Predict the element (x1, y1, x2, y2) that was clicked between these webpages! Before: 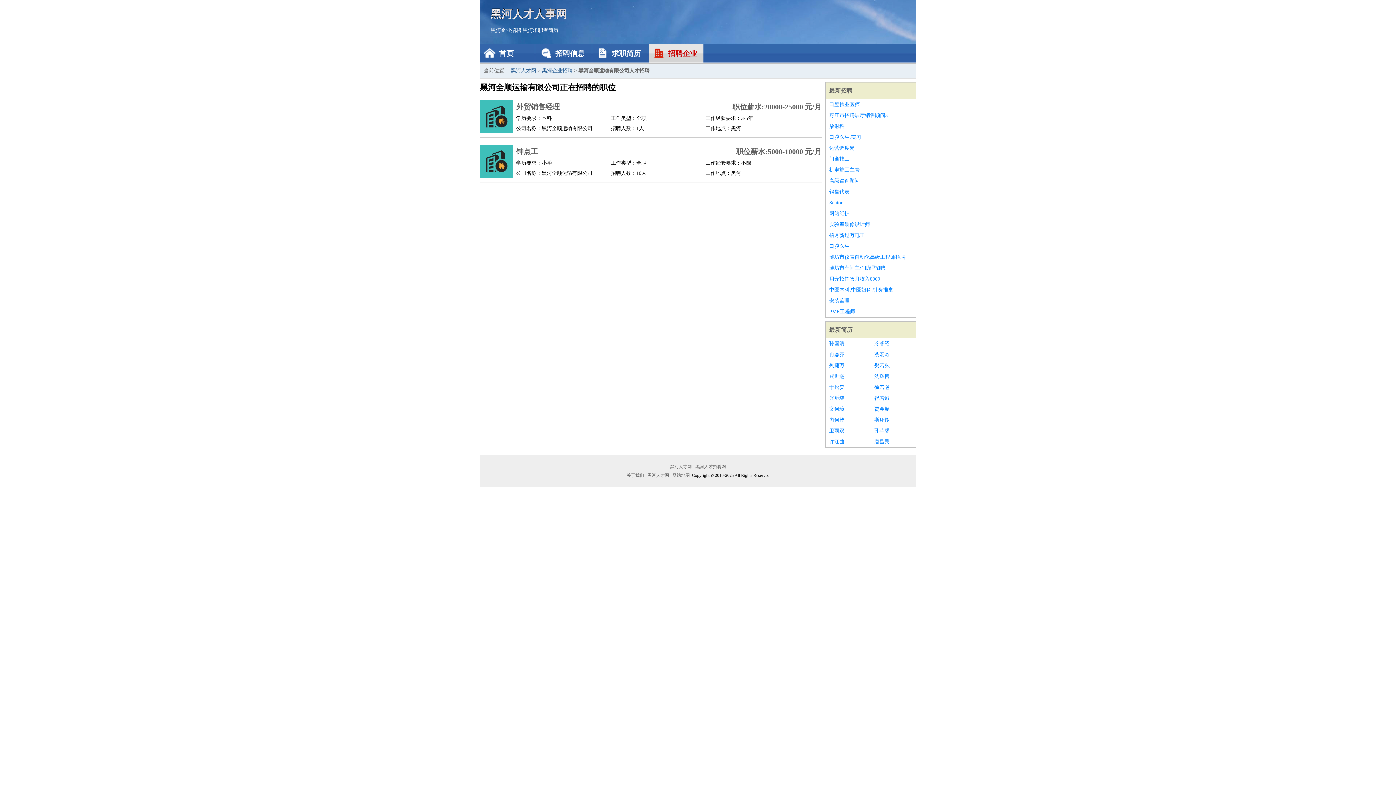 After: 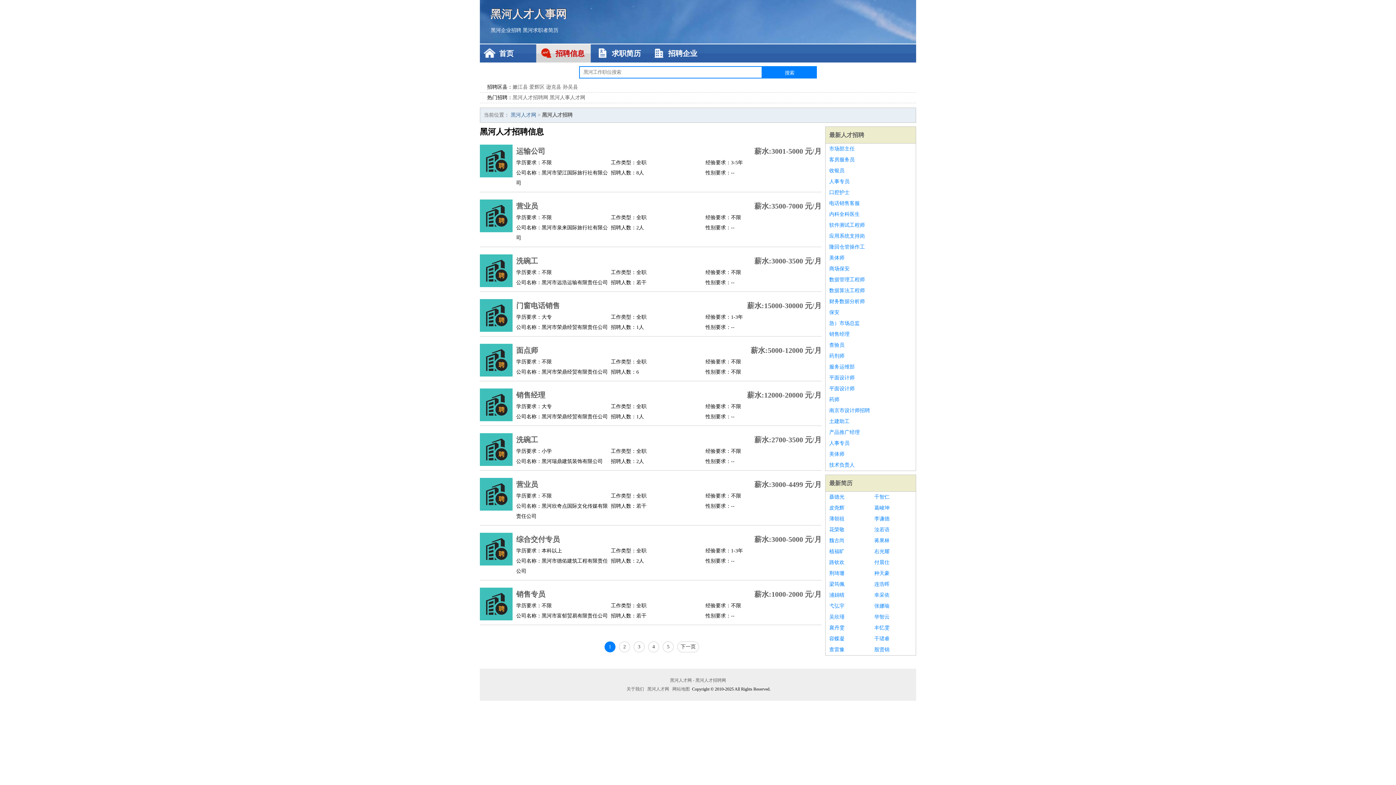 Action: label: 最新招聘 bbox: (829, 87, 852, 93)